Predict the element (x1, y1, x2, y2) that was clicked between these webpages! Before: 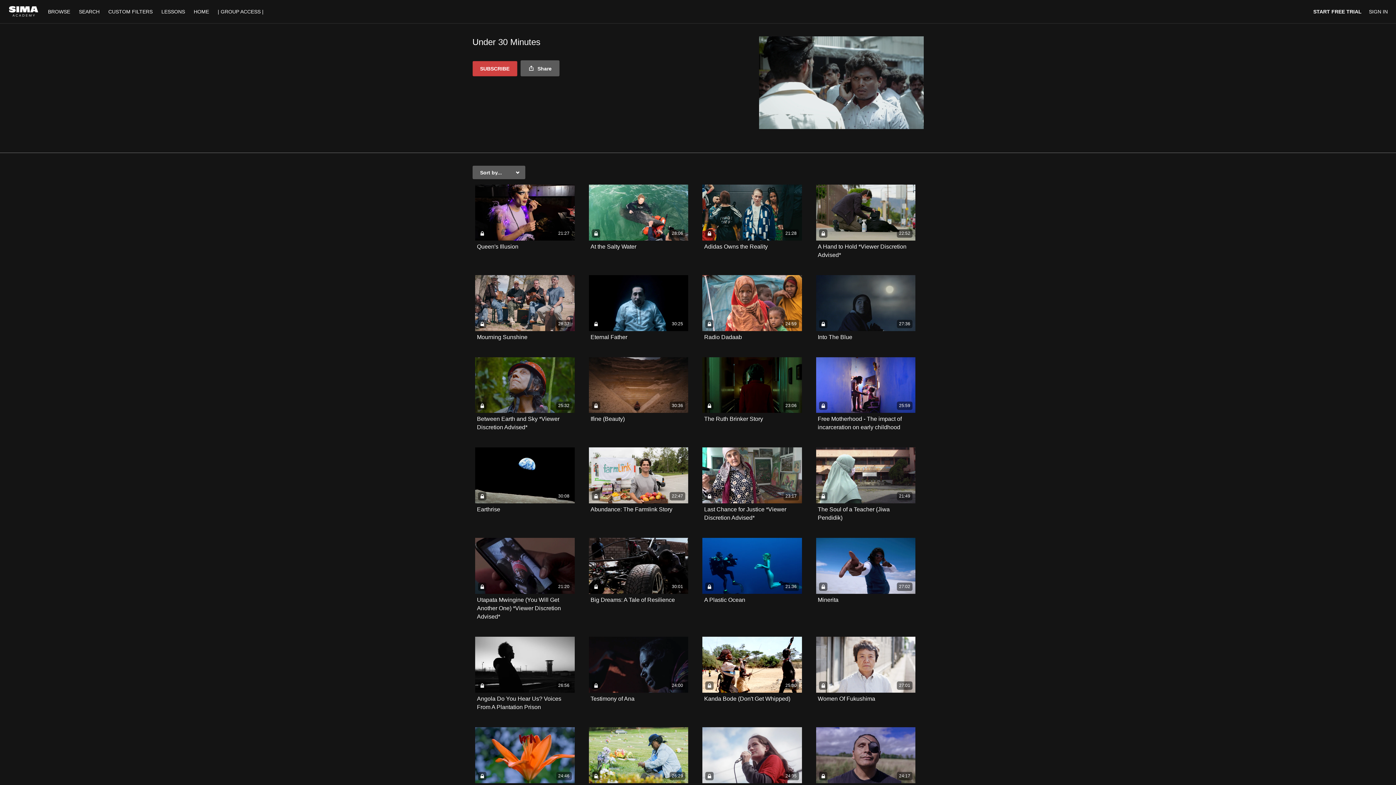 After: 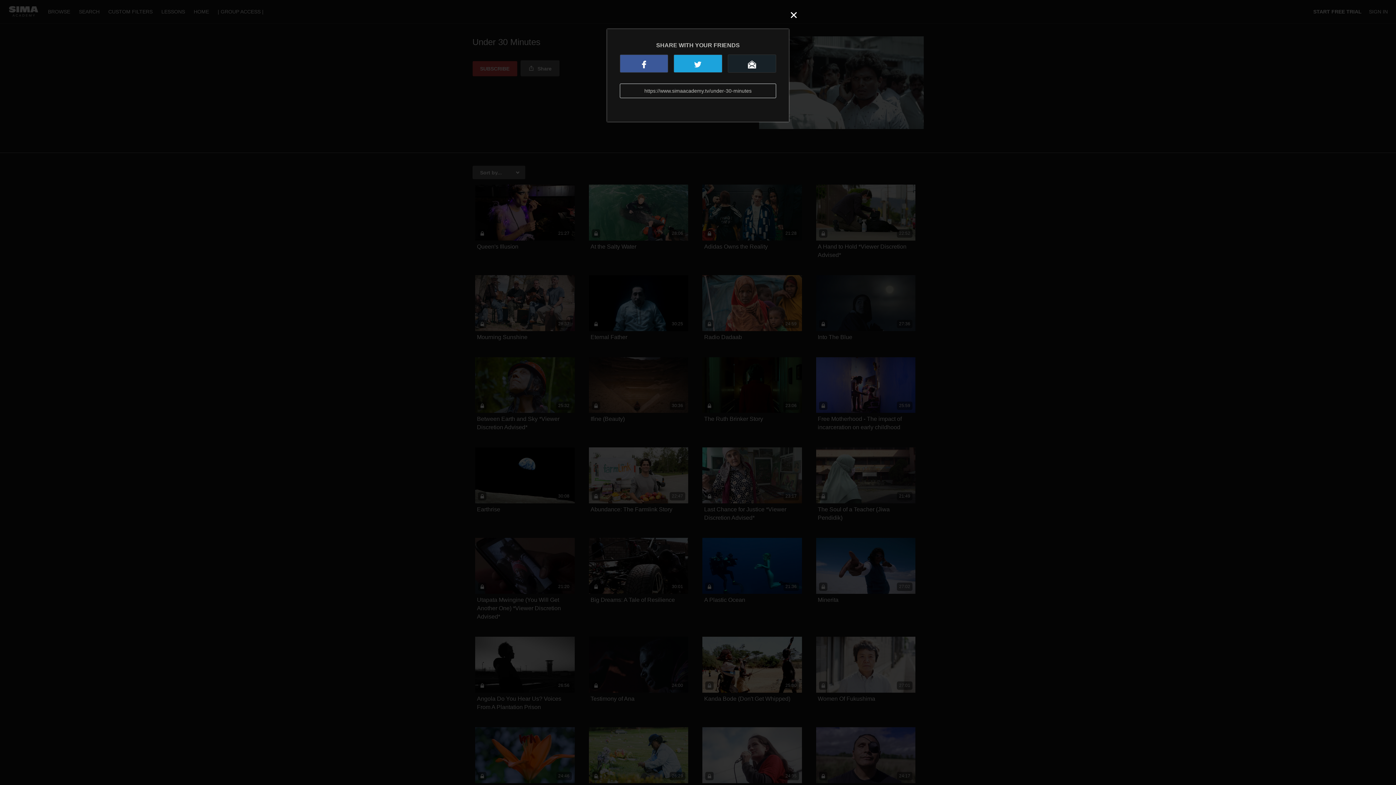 Action: bbox: (520, 60, 559, 76) label:  Share